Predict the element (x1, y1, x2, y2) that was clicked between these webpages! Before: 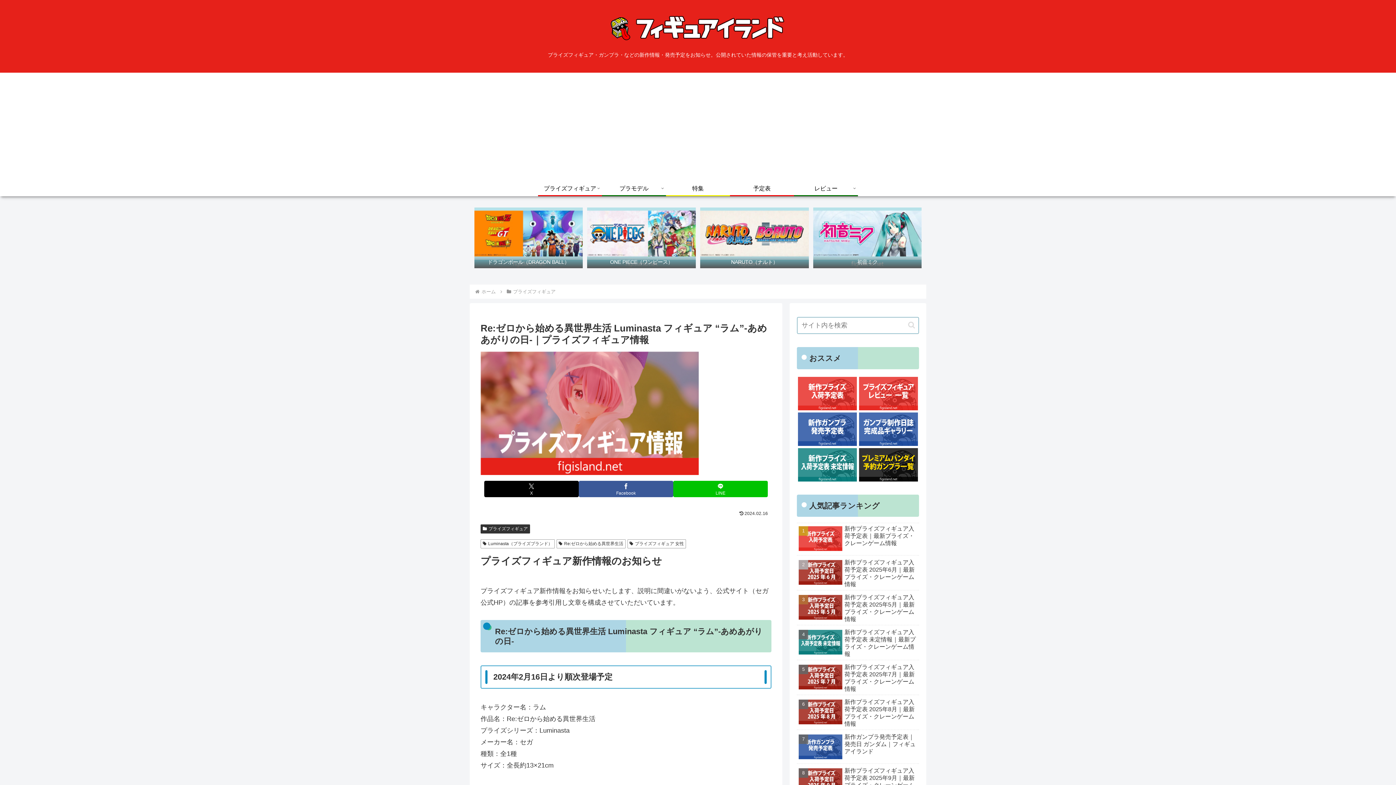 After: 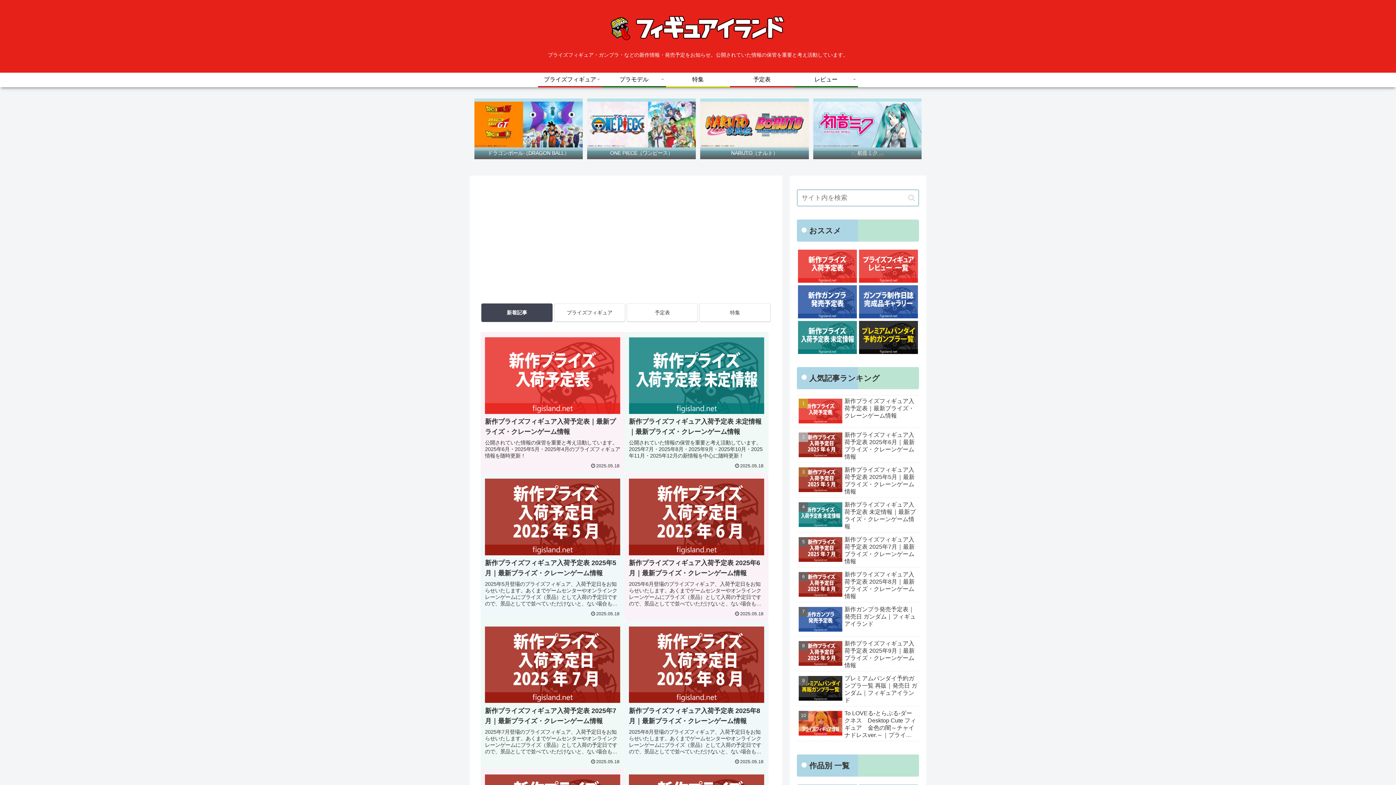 Action: label: ホーム bbox: (480, 289, 496, 294)